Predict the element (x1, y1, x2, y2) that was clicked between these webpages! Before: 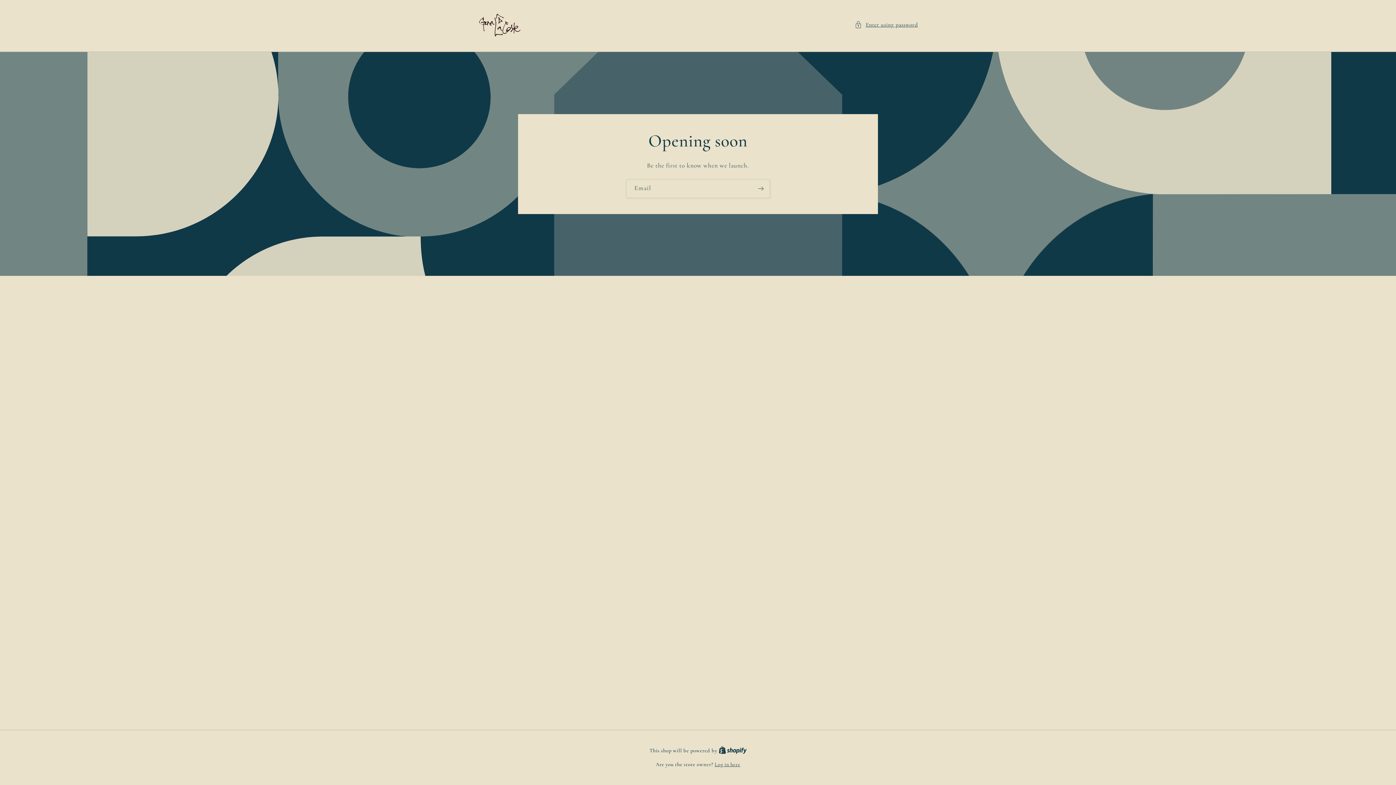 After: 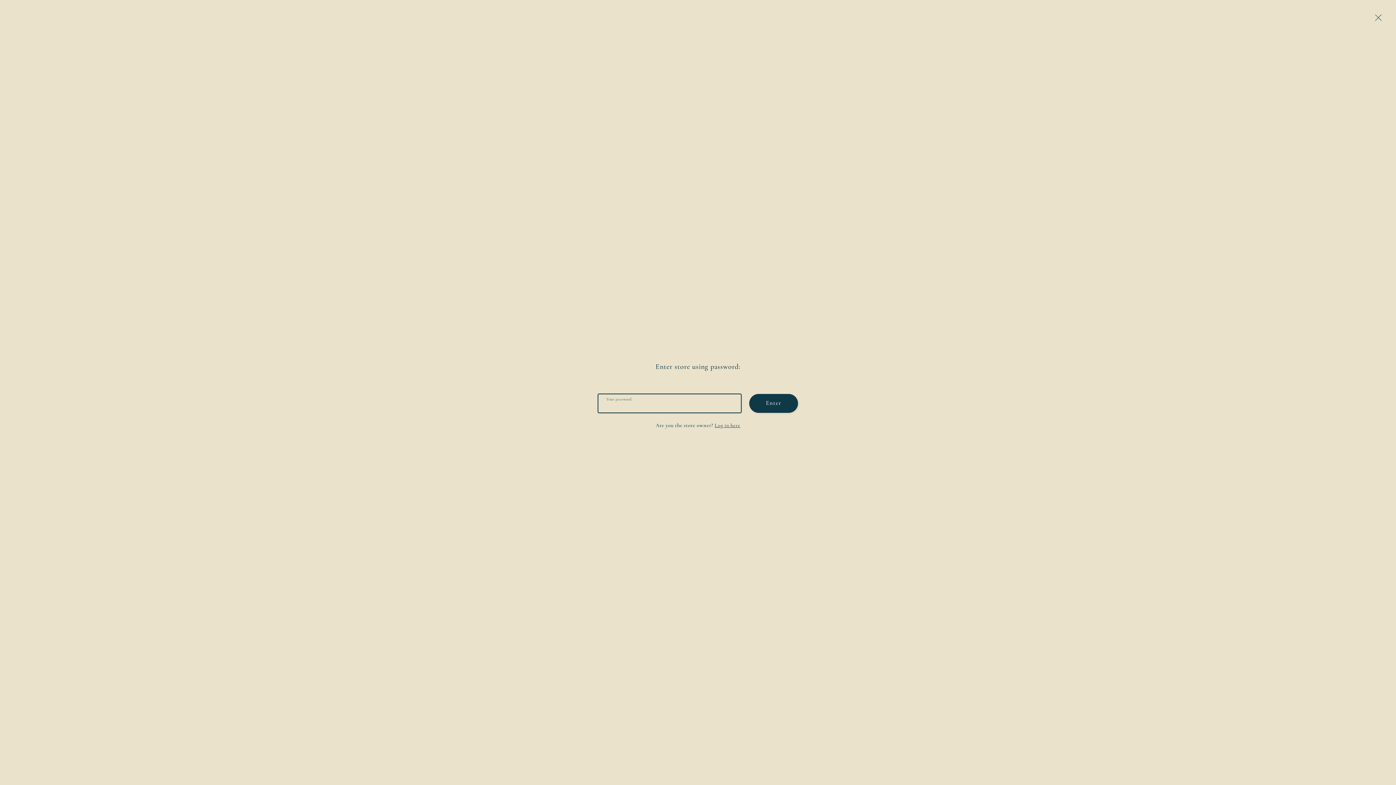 Action: label: Enter using password bbox: (854, 20, 918, 29)